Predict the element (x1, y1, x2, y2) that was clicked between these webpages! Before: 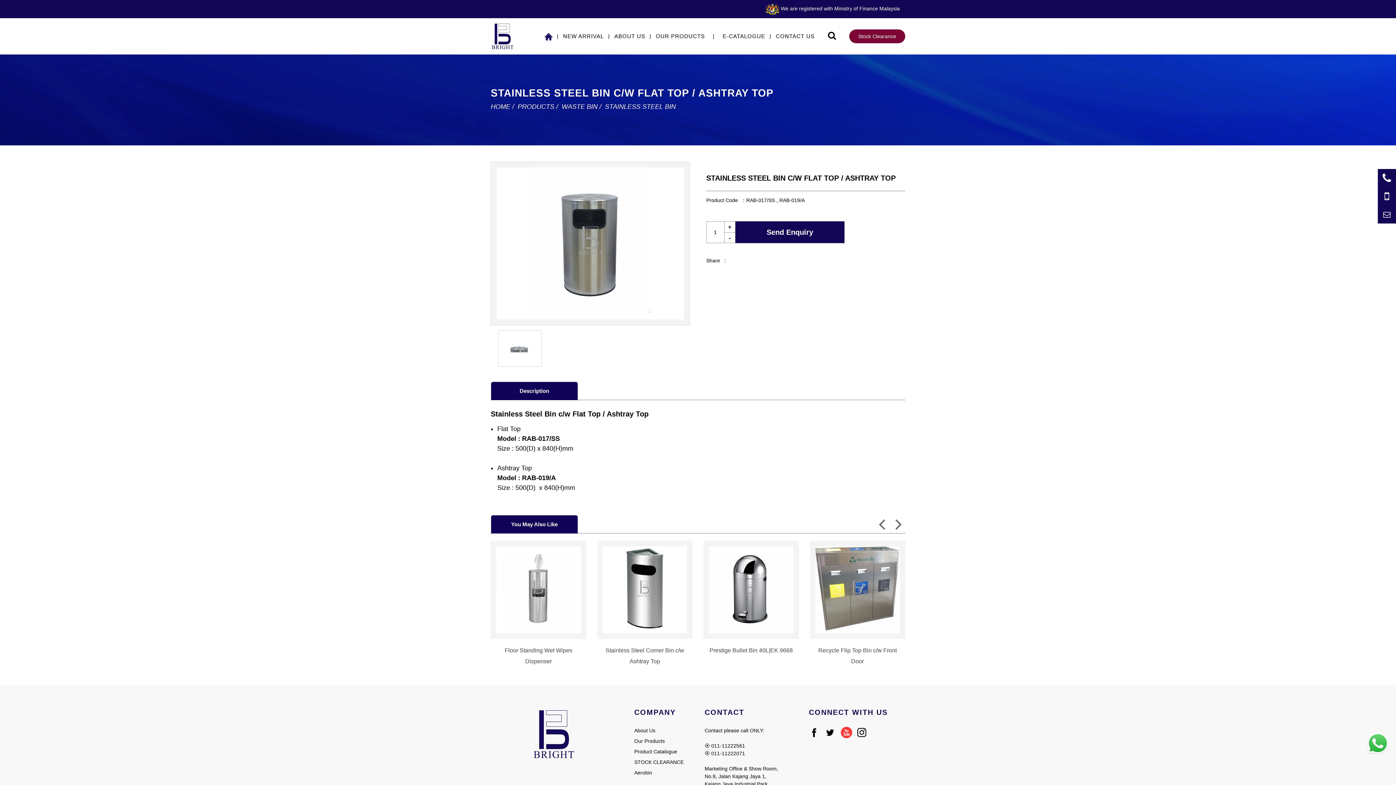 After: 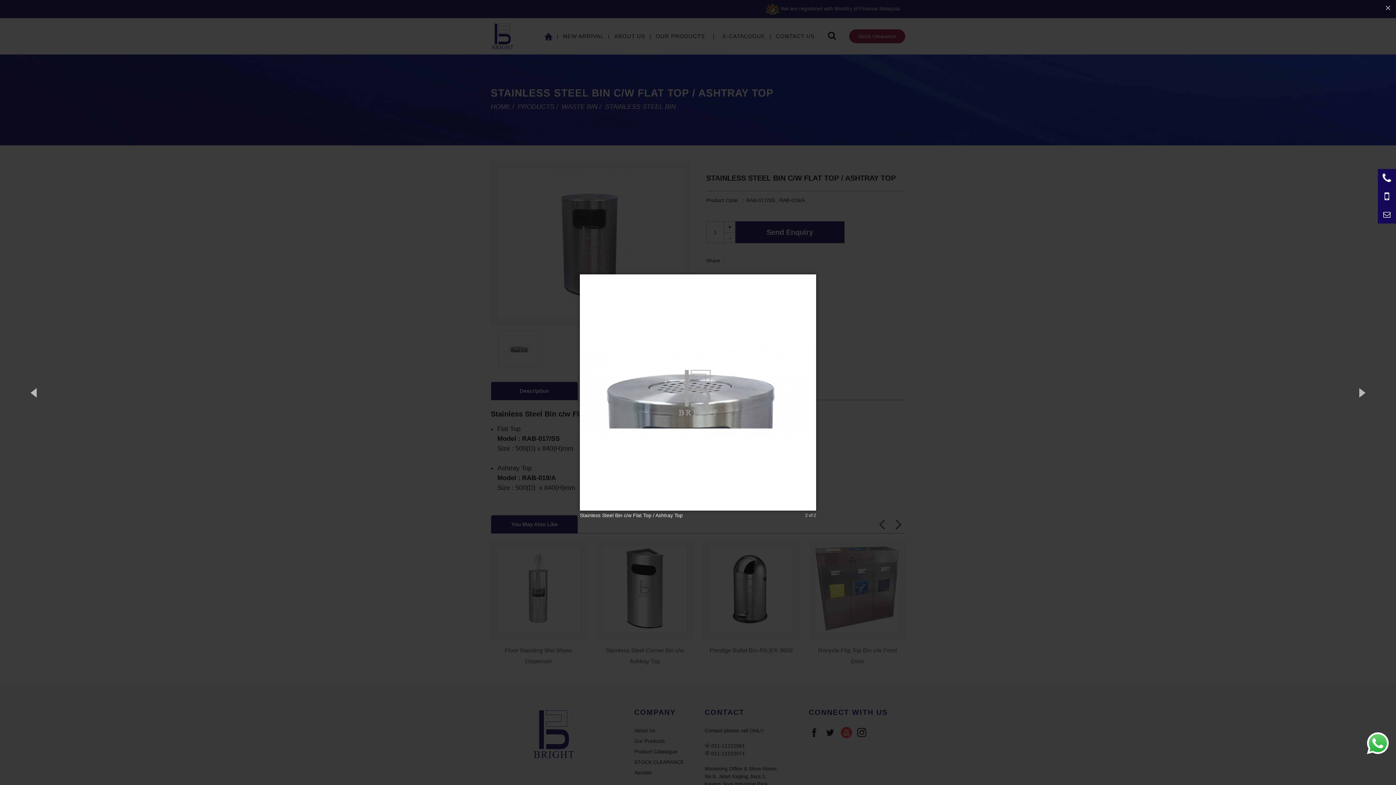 Action: bbox: (504, 336, 535, 361)